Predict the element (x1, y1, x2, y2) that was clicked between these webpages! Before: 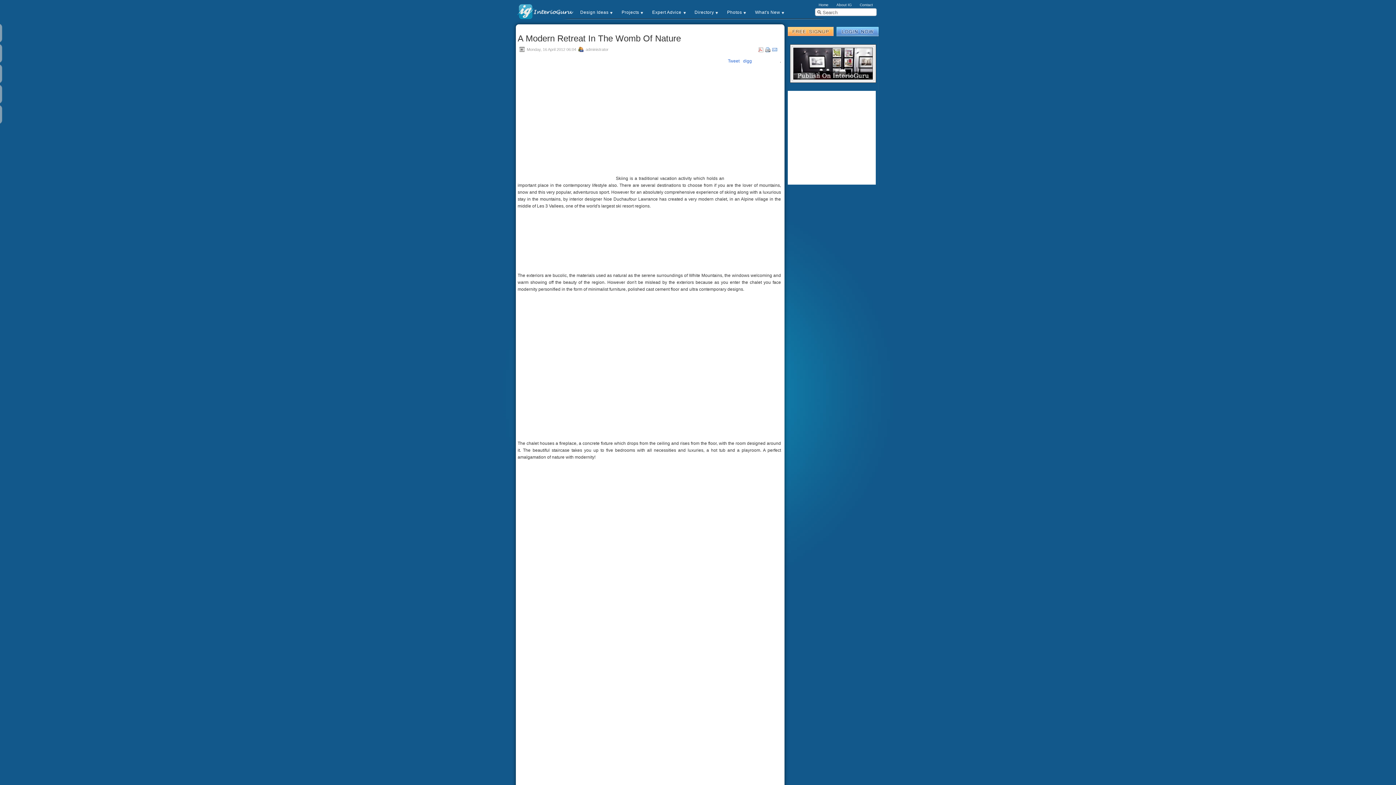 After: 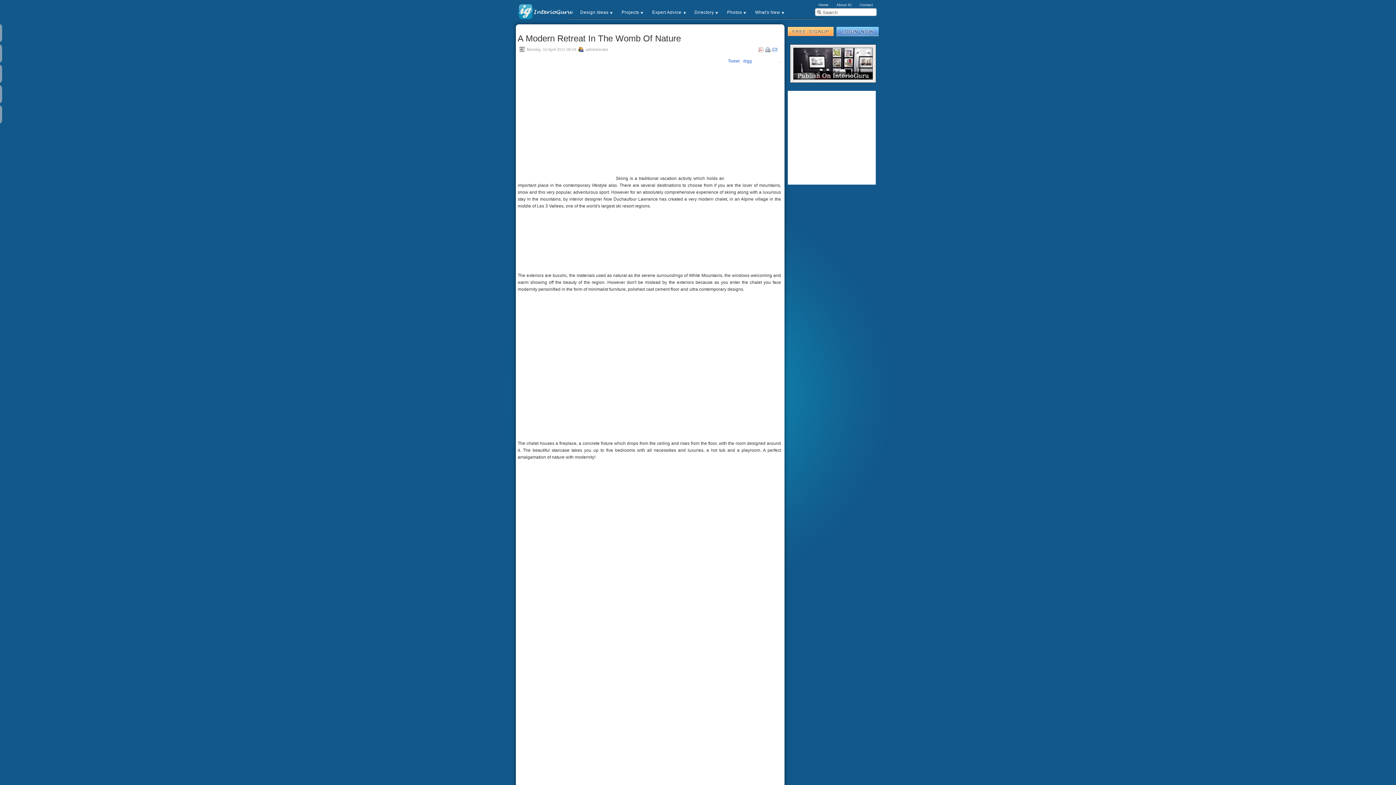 Action: bbox: (517, 638, 739, 644)